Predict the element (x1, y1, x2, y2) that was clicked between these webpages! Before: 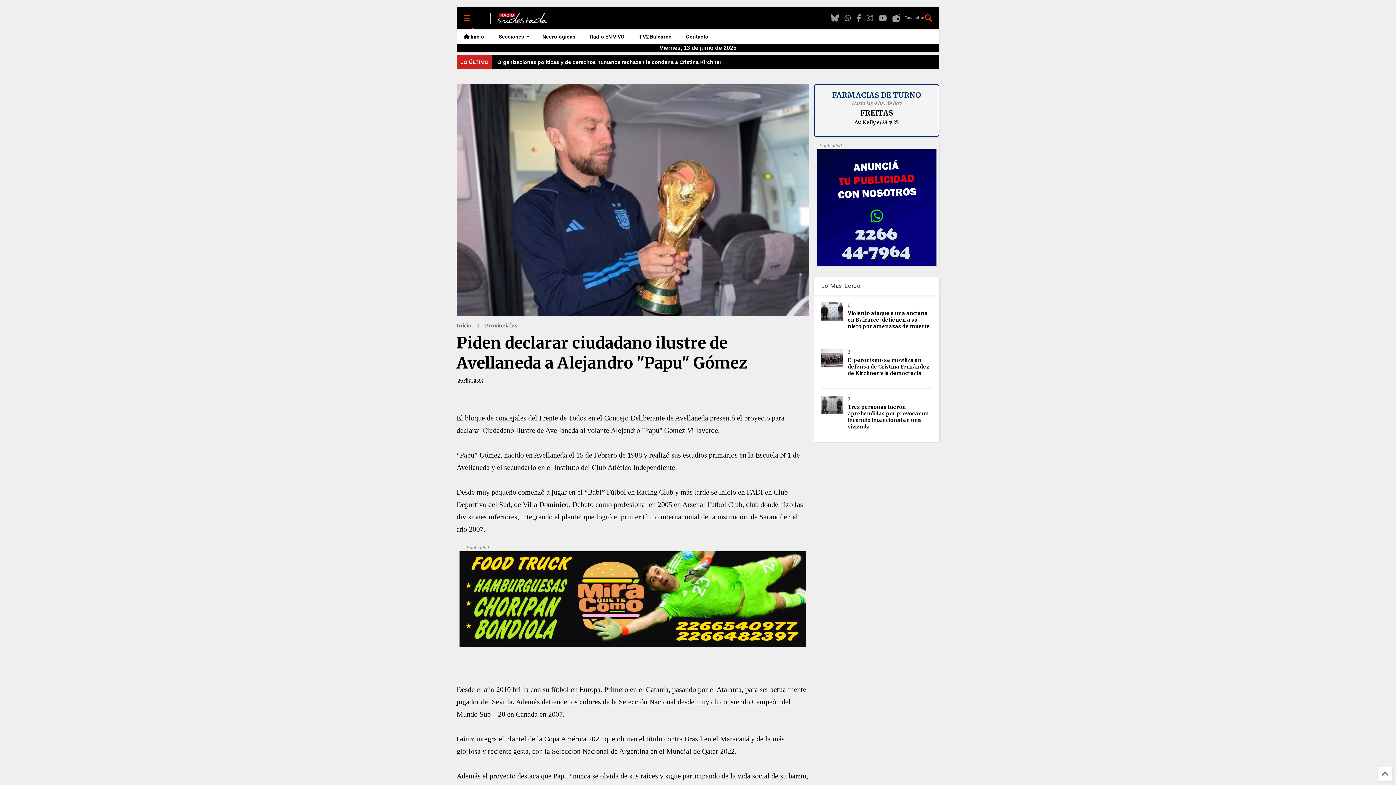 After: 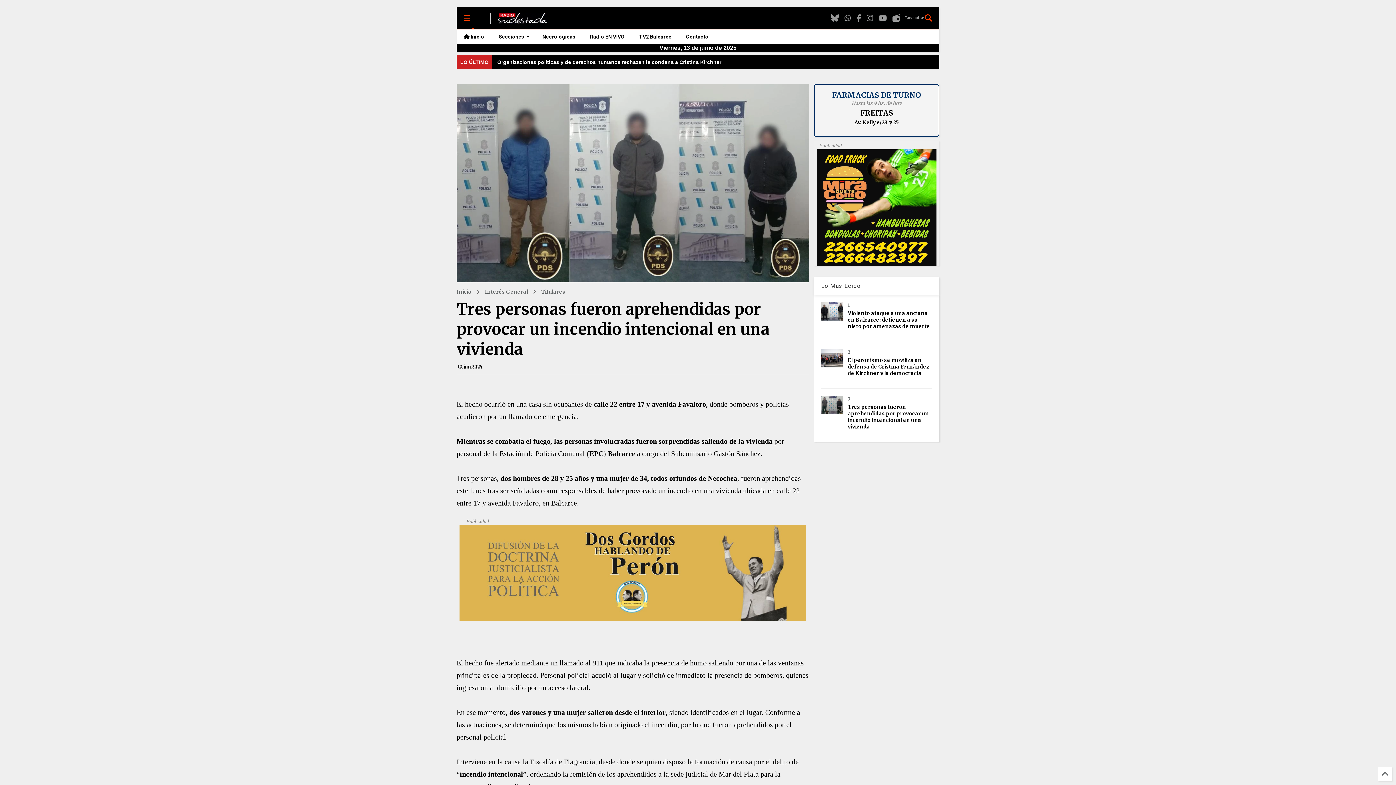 Action: bbox: (847, 403, 929, 430) label: Tres personas fueron aprehendidas por provocar un incendio intencional en una vivienda